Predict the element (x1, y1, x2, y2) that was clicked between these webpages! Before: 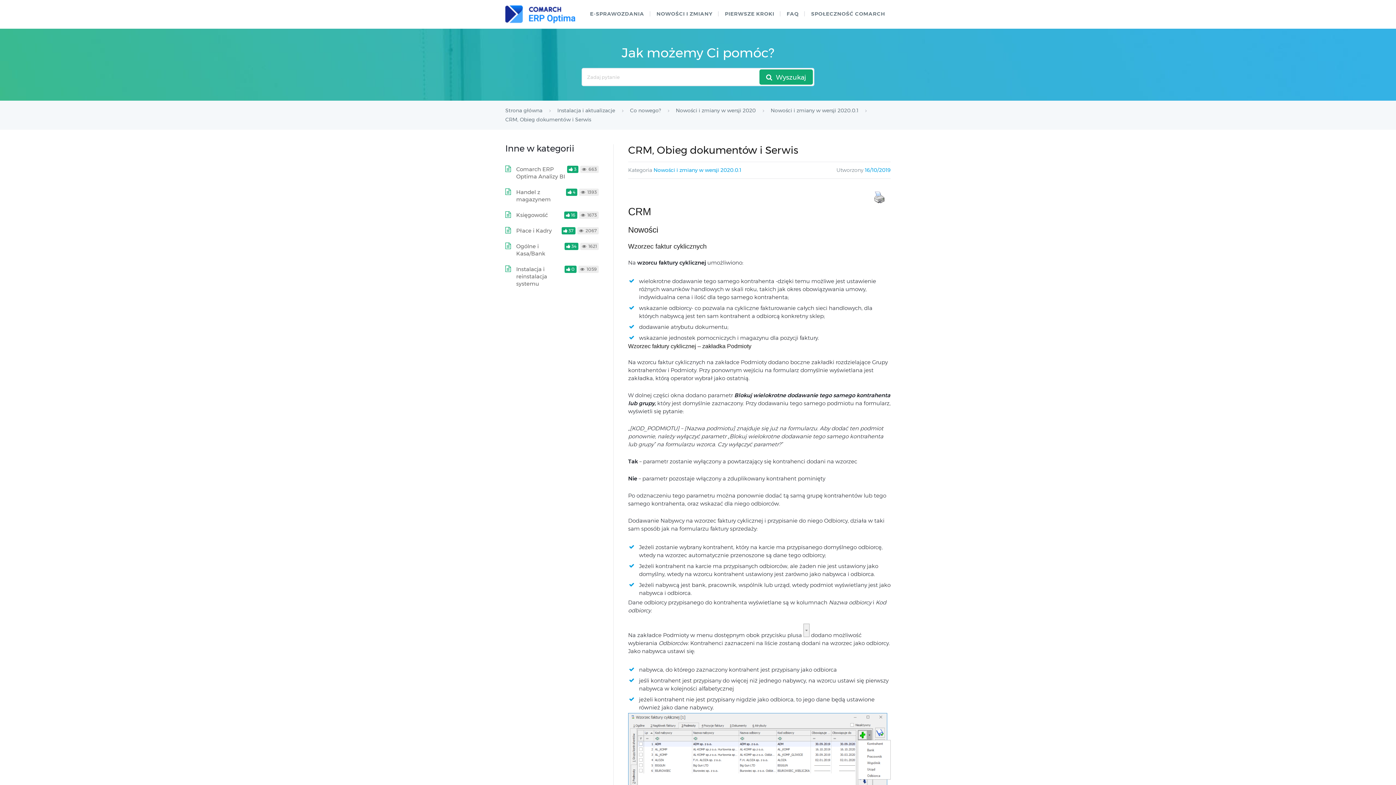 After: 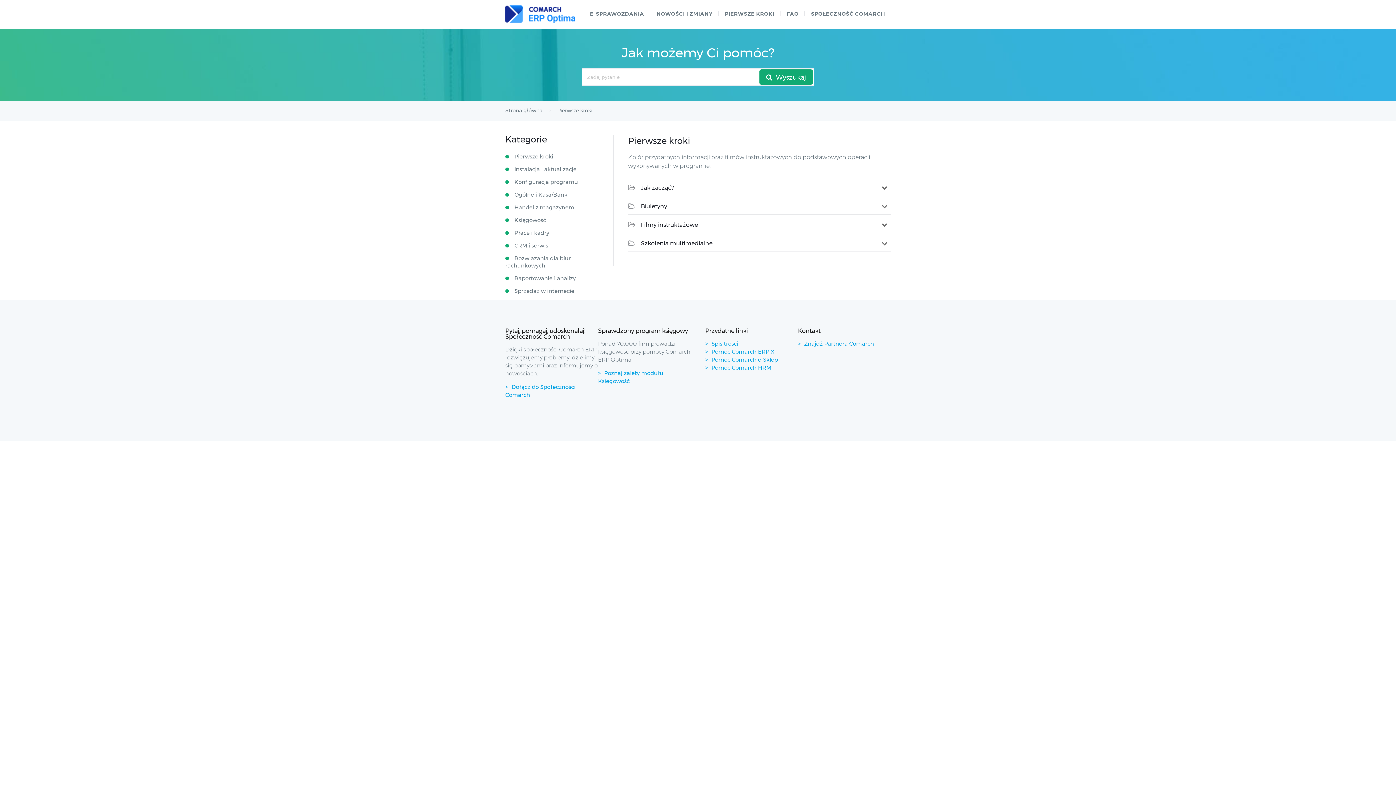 Action: label: PIERWSZE KROKI bbox: (719, 8, 780, 19)